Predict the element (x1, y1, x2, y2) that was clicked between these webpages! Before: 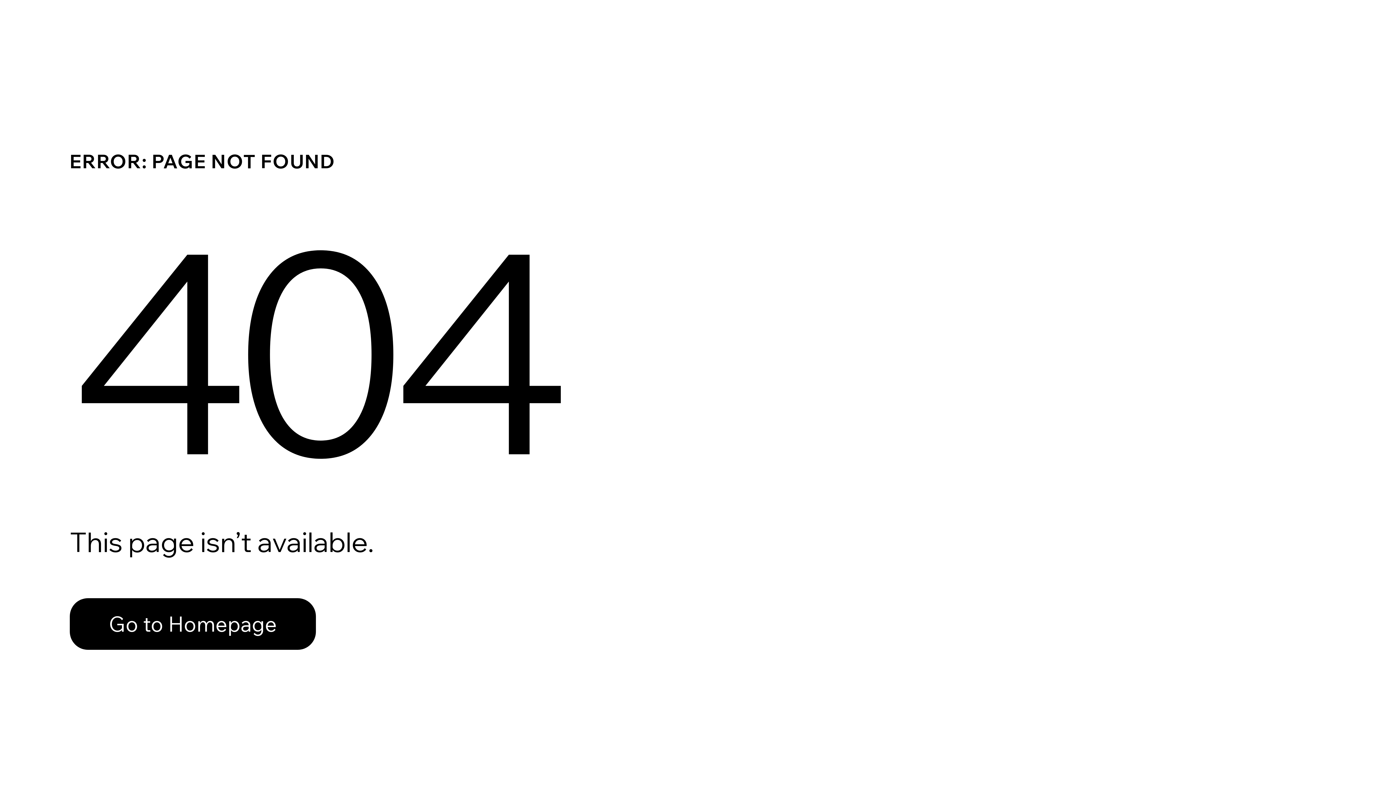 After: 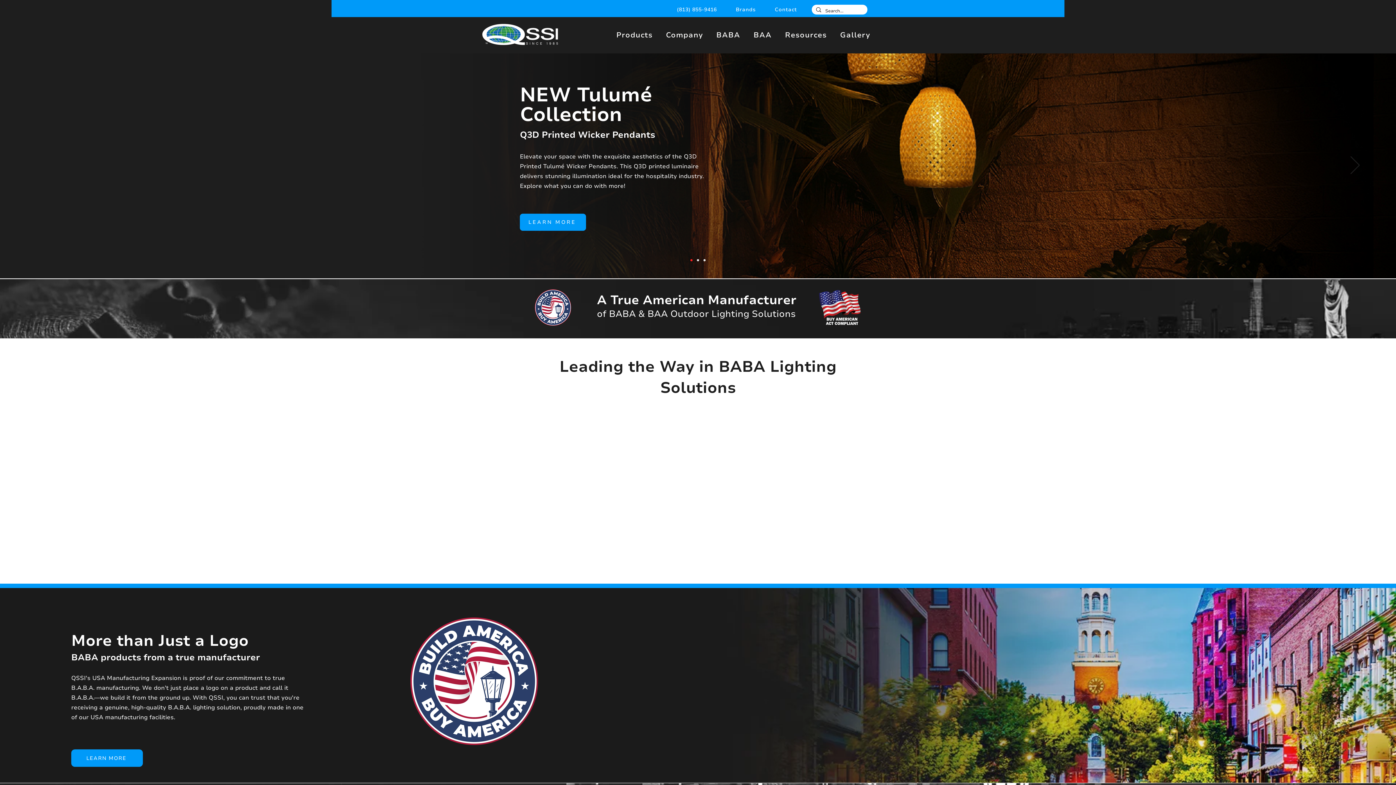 Action: bbox: (69, 582, 768, 659) label: Go to Homepage